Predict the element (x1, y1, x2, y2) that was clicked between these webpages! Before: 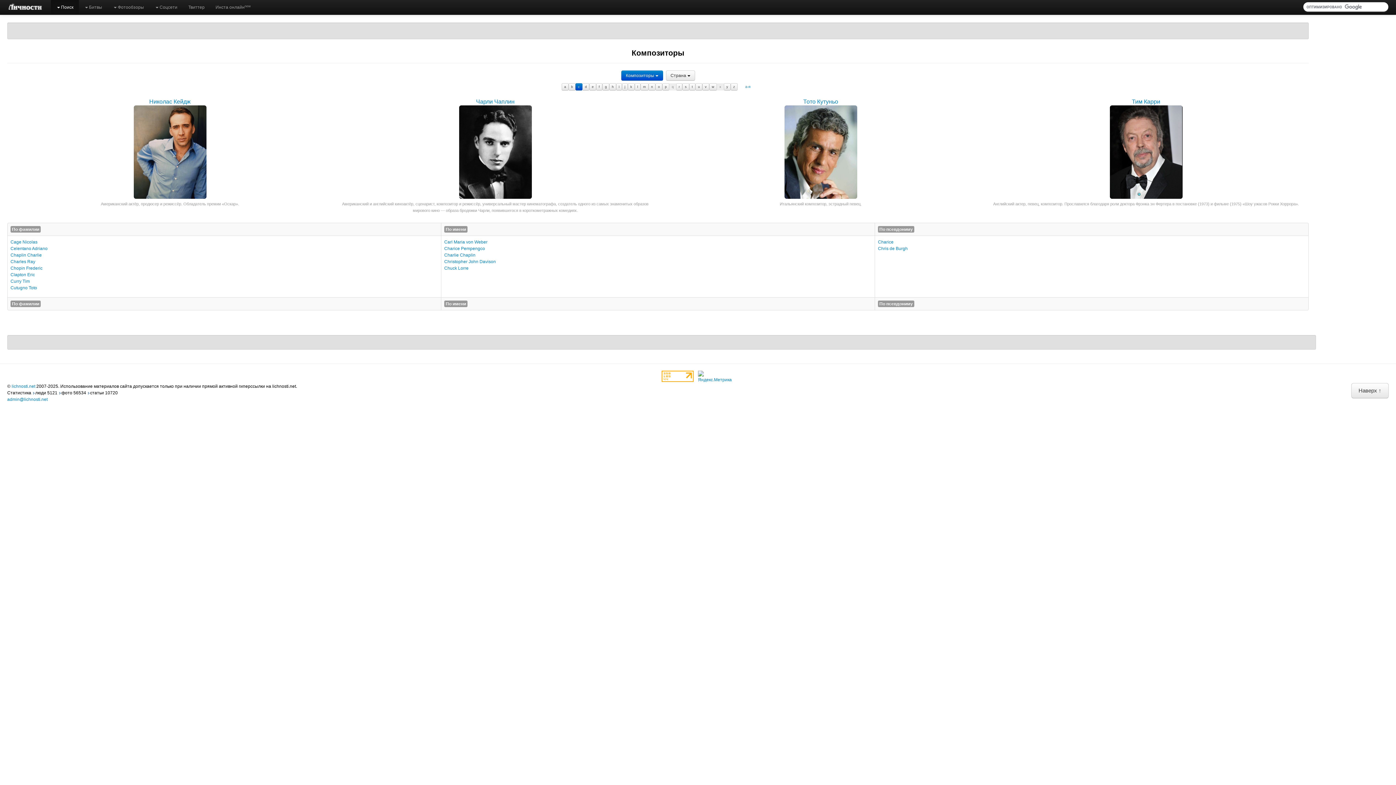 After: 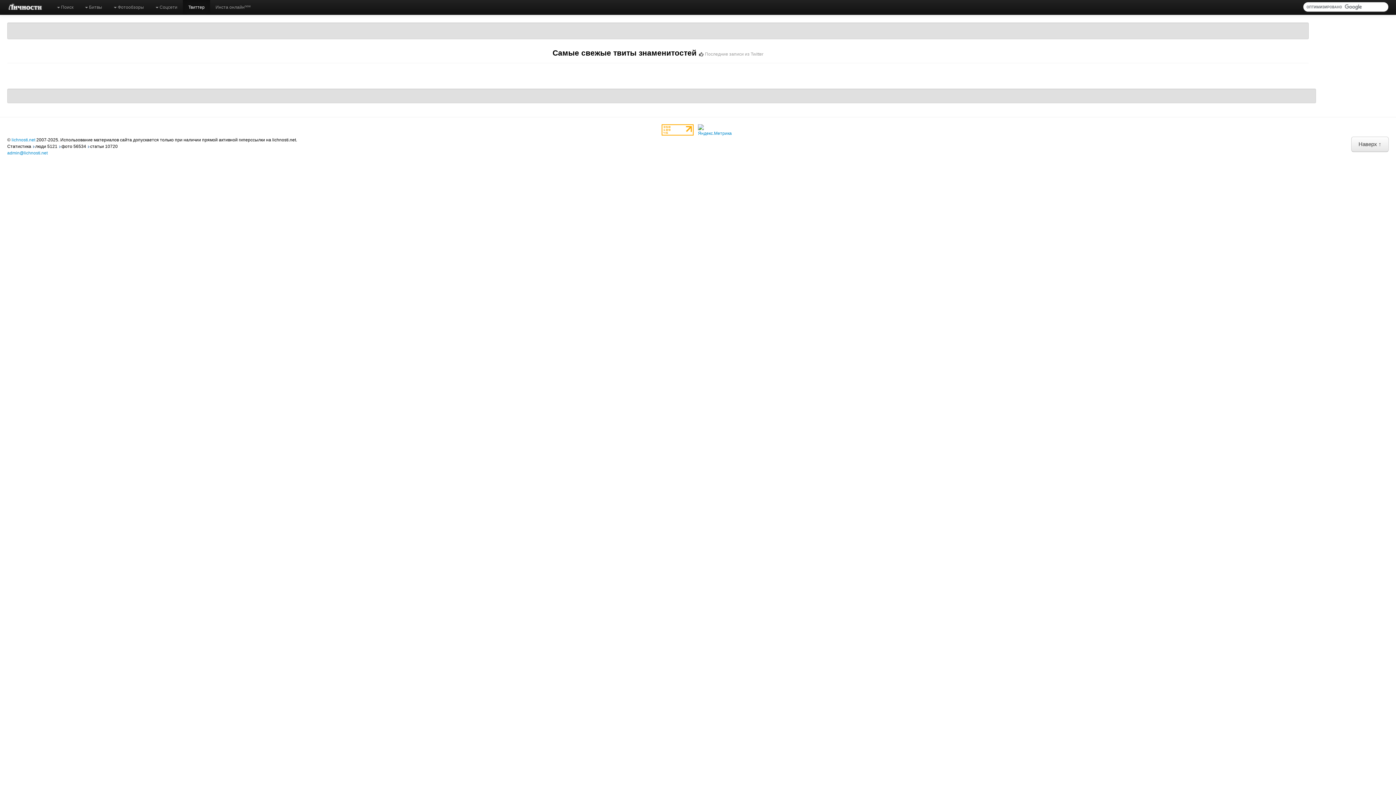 Action: label: Твиттер bbox: (182, 0, 210, 14)